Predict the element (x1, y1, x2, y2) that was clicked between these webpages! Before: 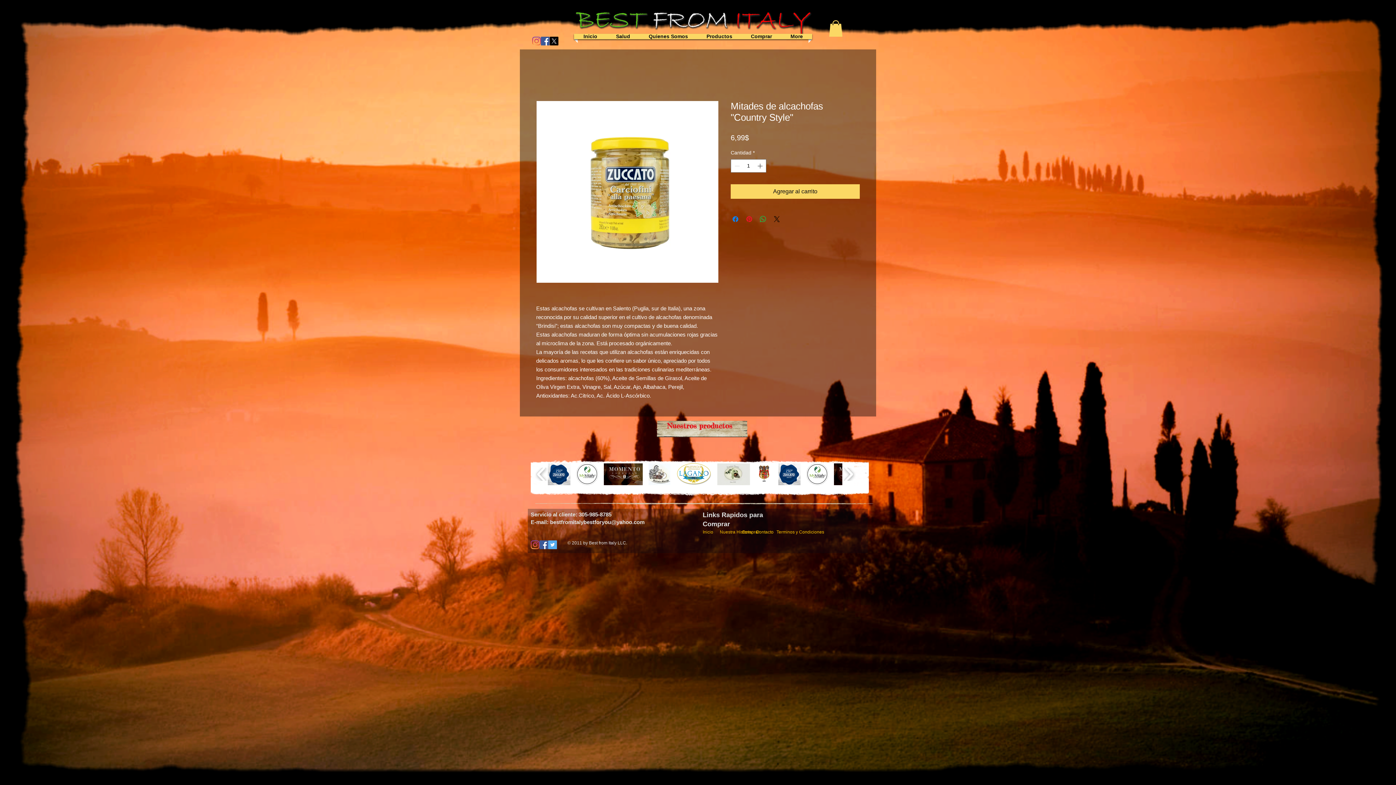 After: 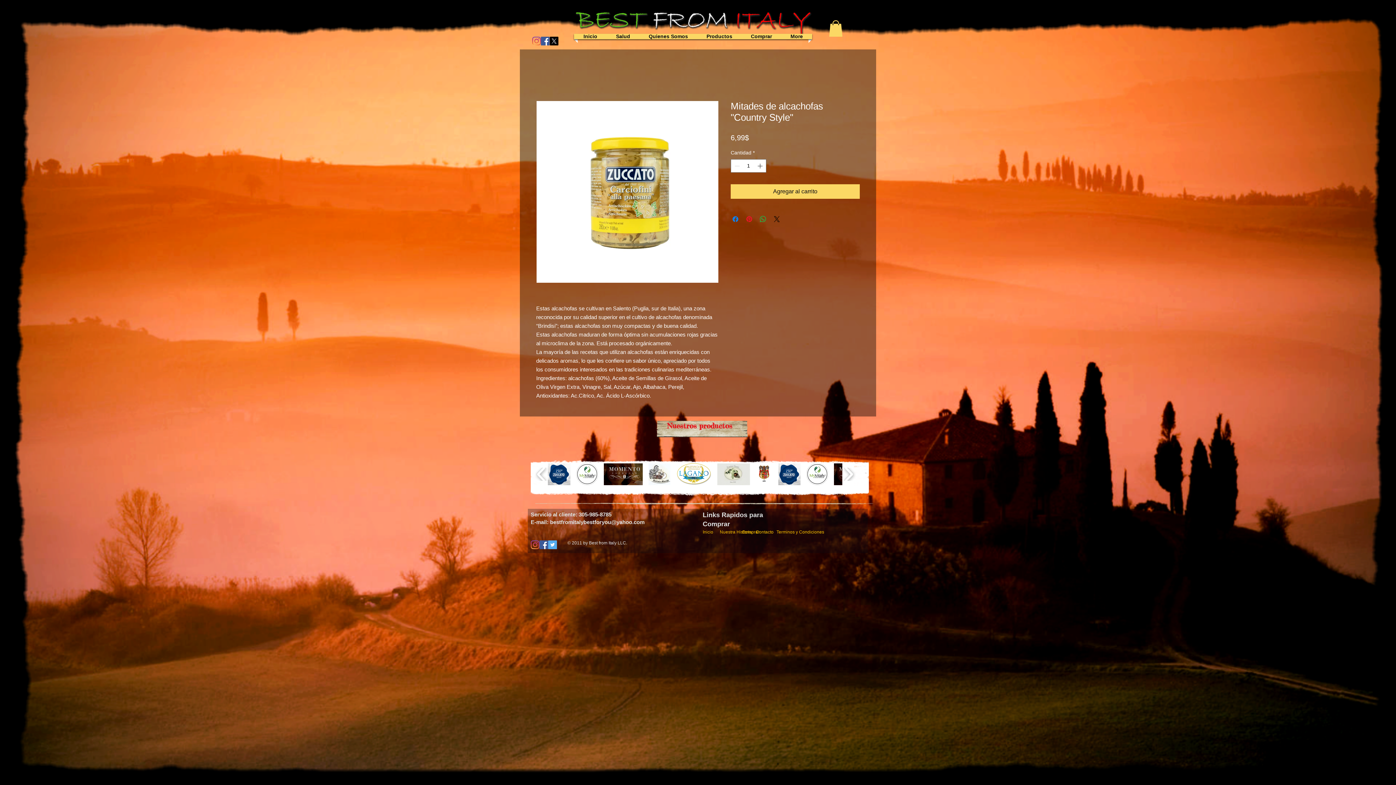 Action: bbox: (532, 36, 541, 45) label: Instagram